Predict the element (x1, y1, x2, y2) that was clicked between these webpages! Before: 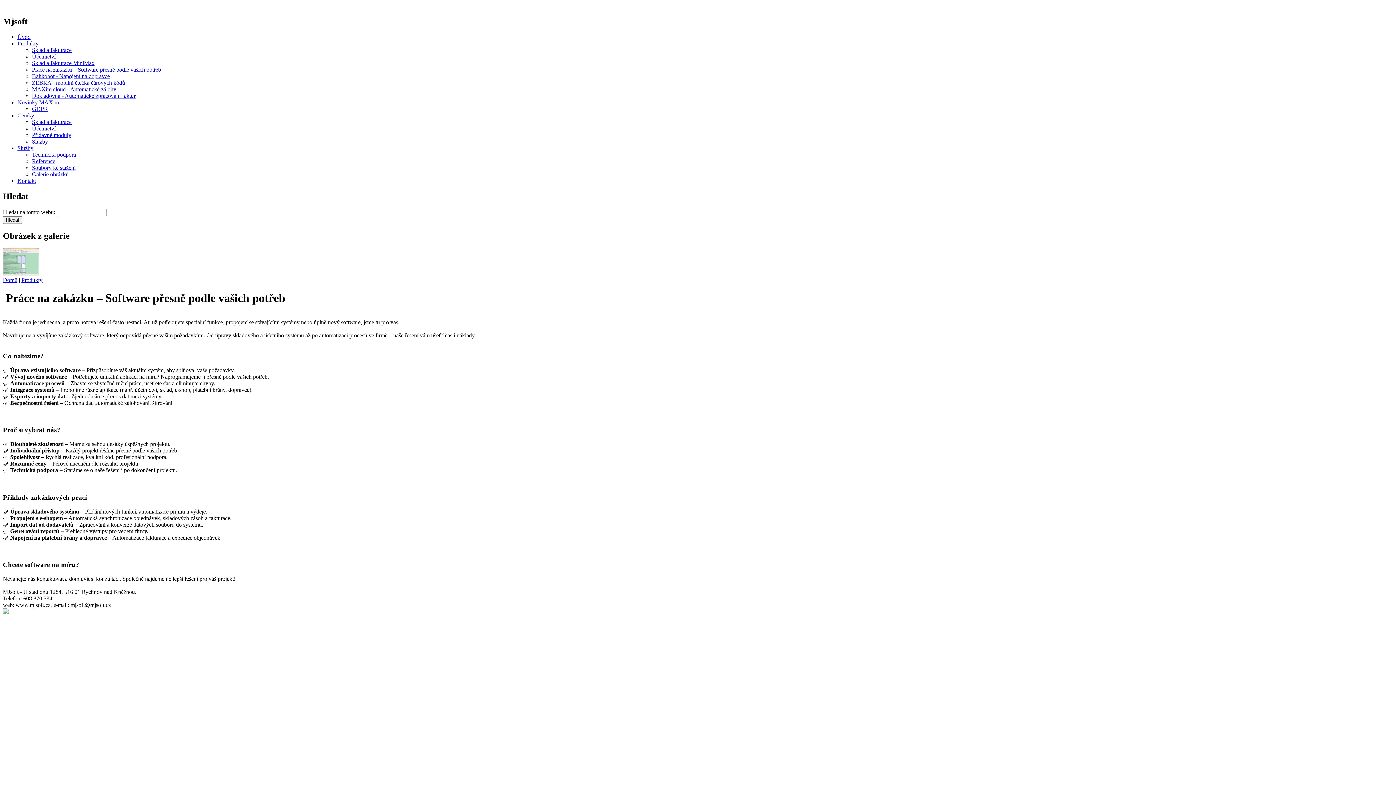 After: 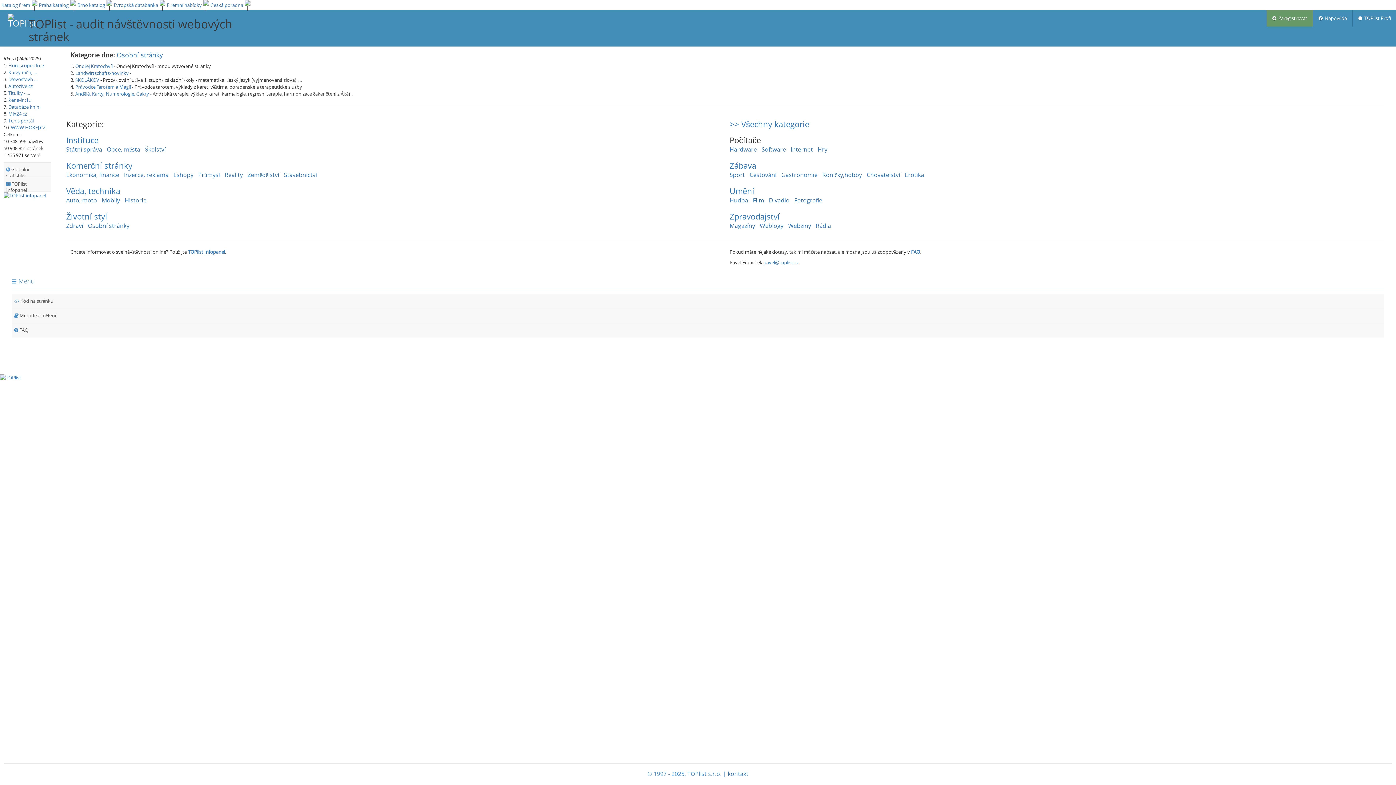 Action: bbox: (2, 2, 3, 9)